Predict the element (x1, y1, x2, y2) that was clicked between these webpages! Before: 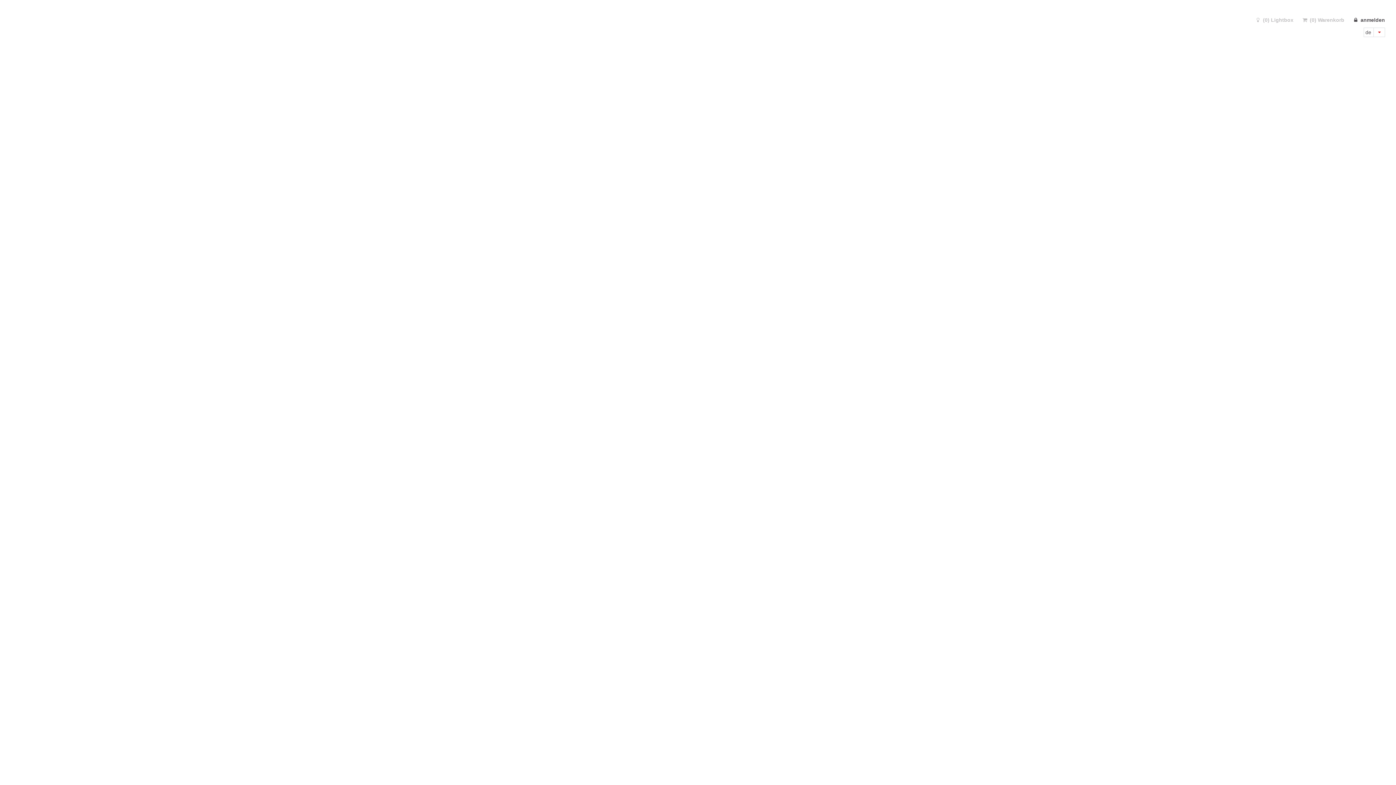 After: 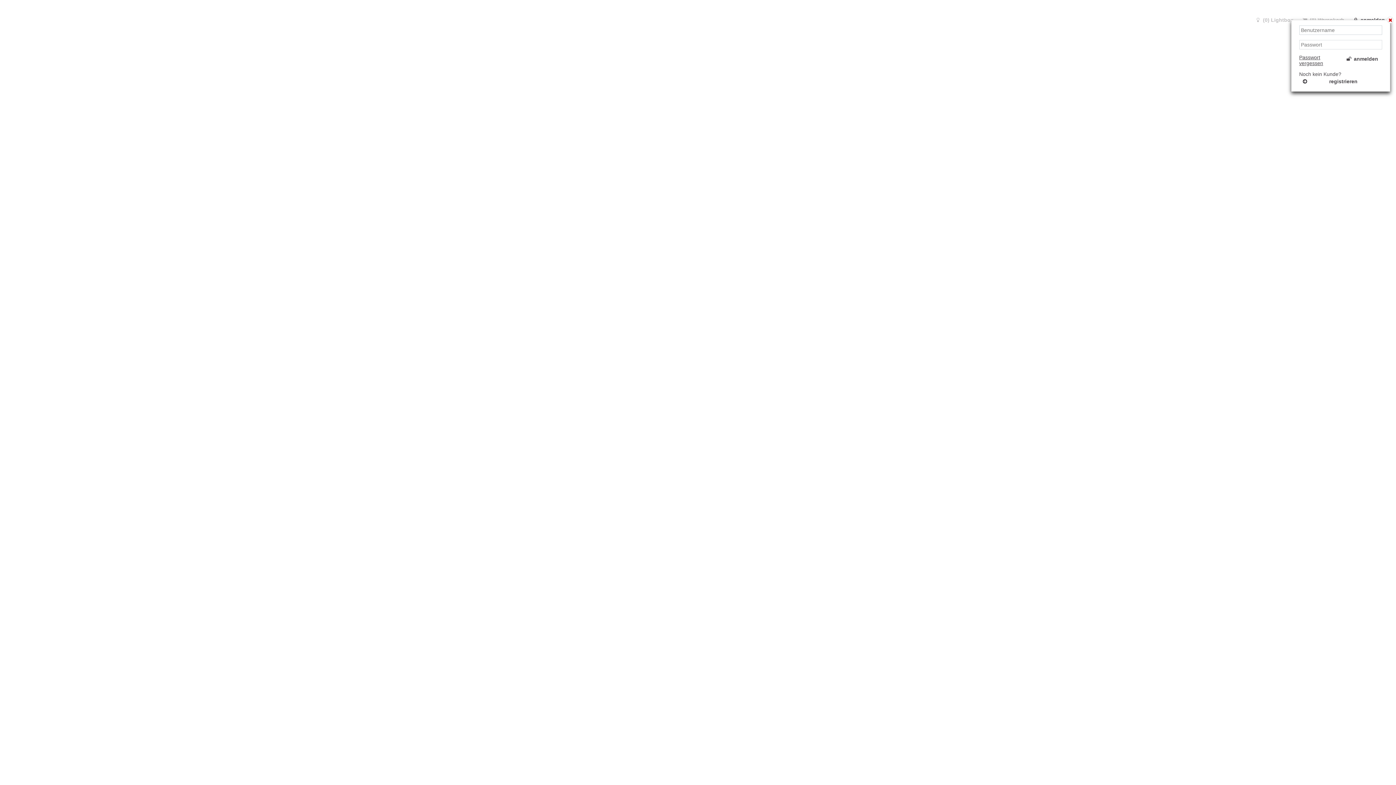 Action: bbox: (1350, 15, 1390, 24) label: anmelden